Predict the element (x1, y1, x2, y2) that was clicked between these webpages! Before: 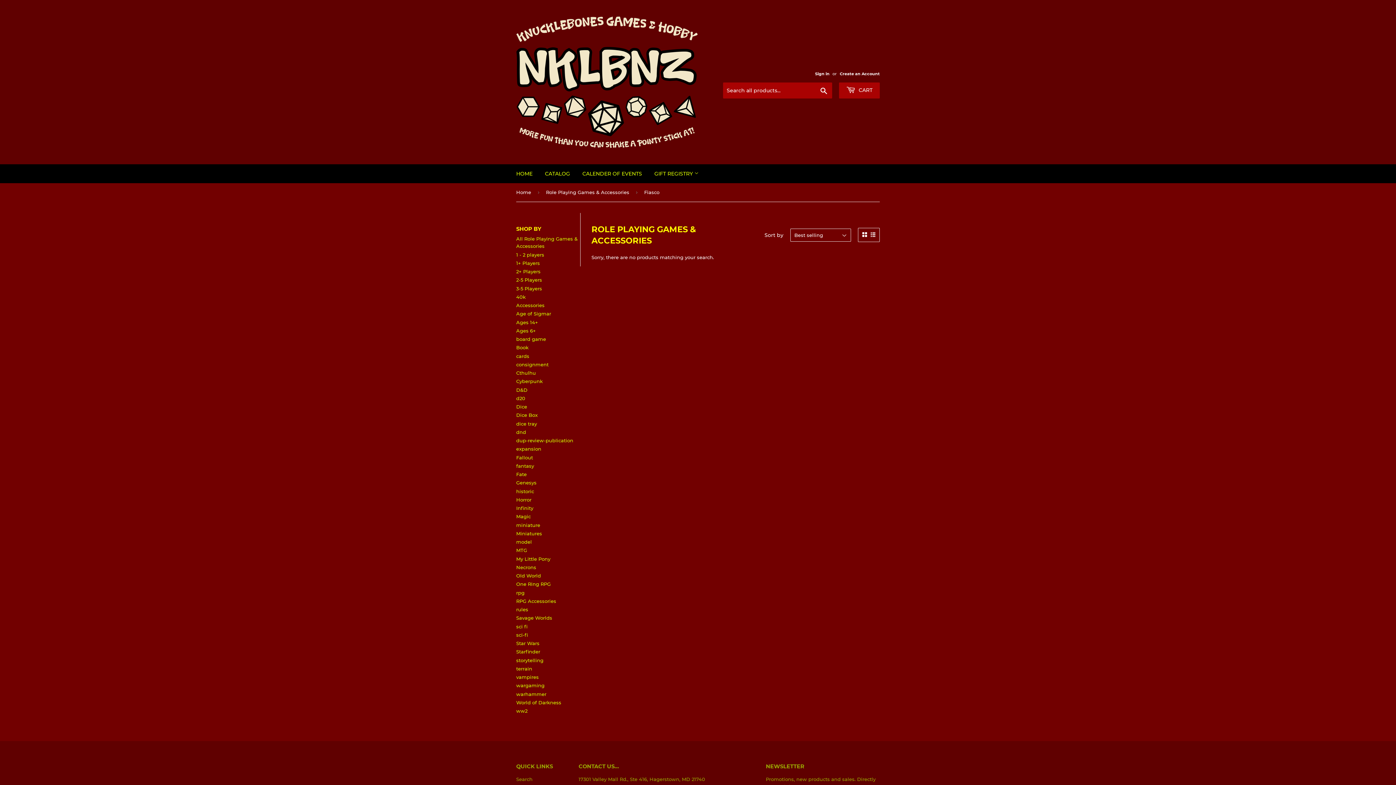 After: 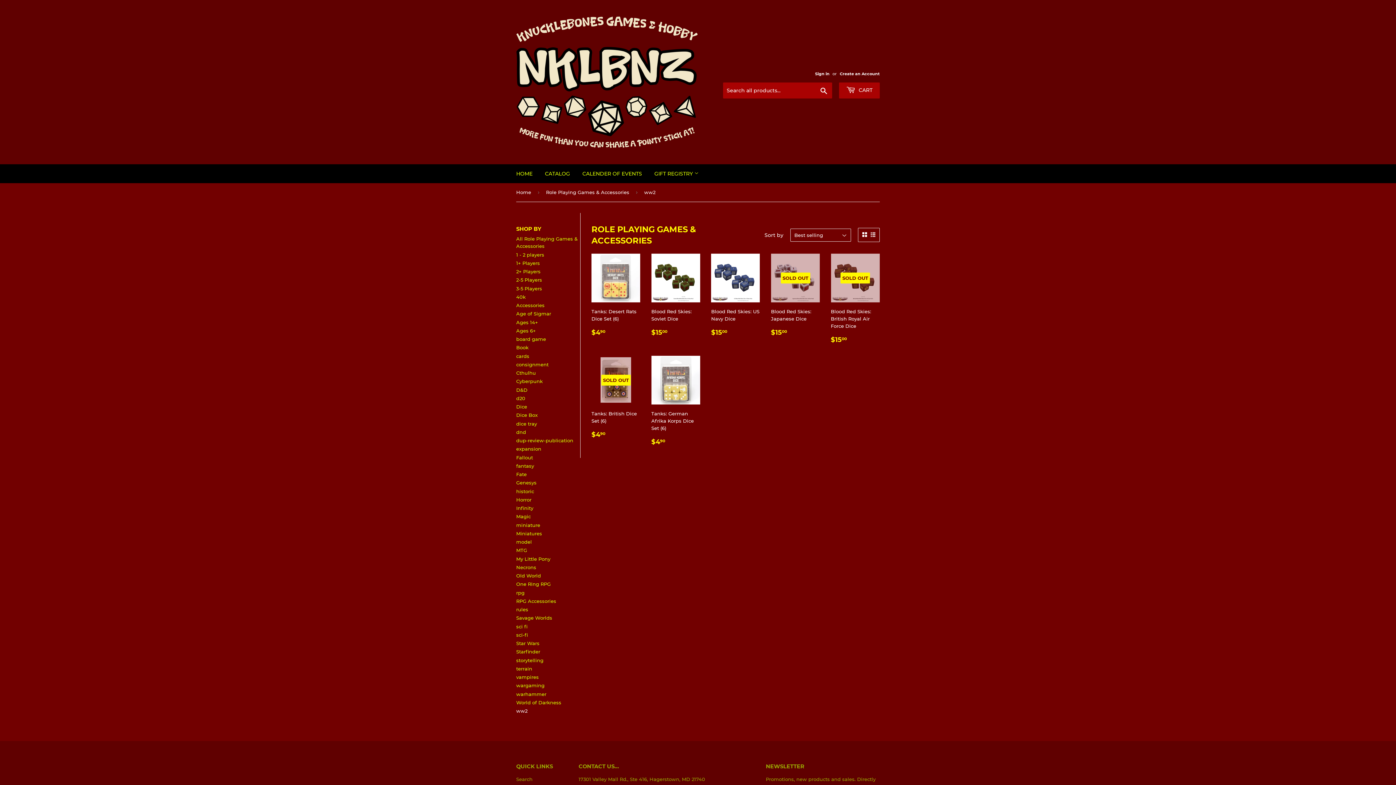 Action: bbox: (516, 708, 527, 714) label: ww2